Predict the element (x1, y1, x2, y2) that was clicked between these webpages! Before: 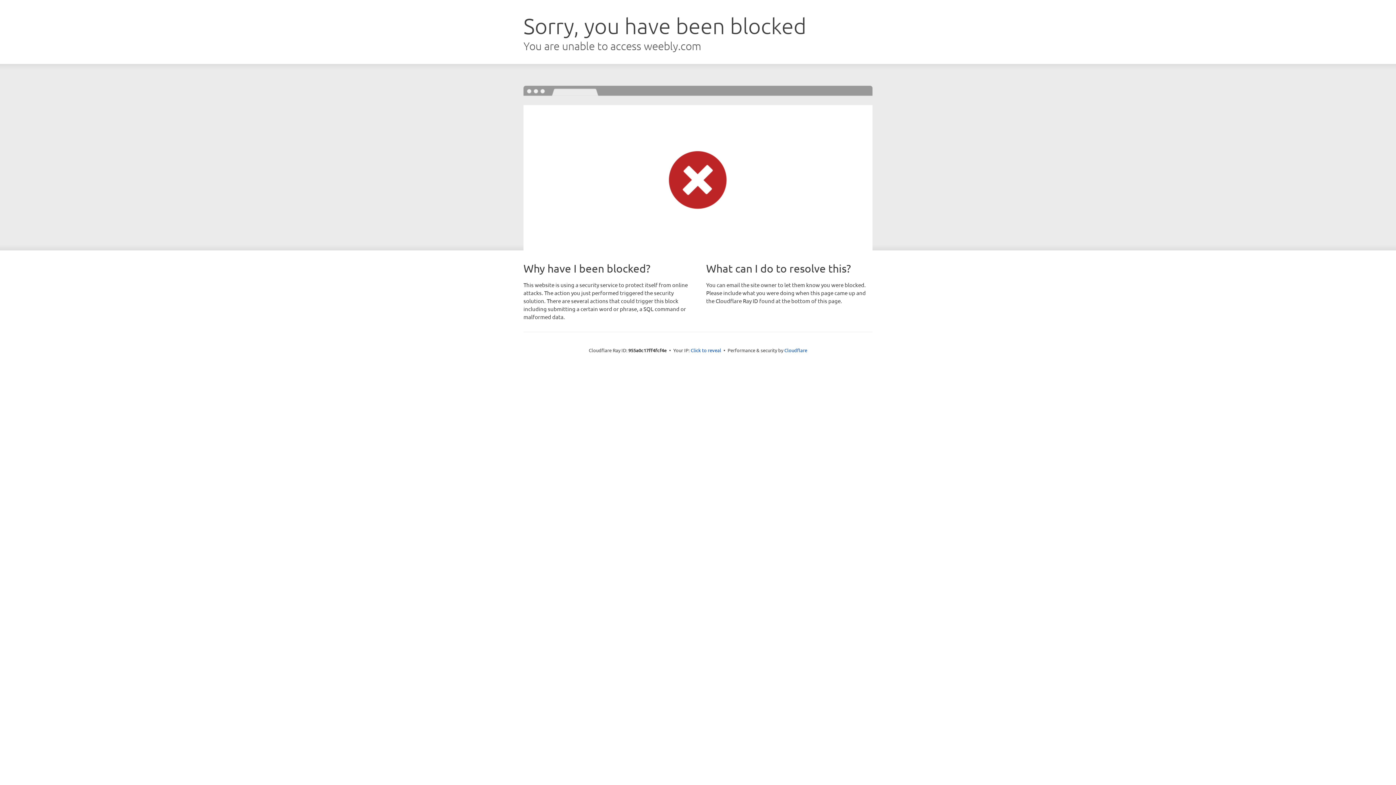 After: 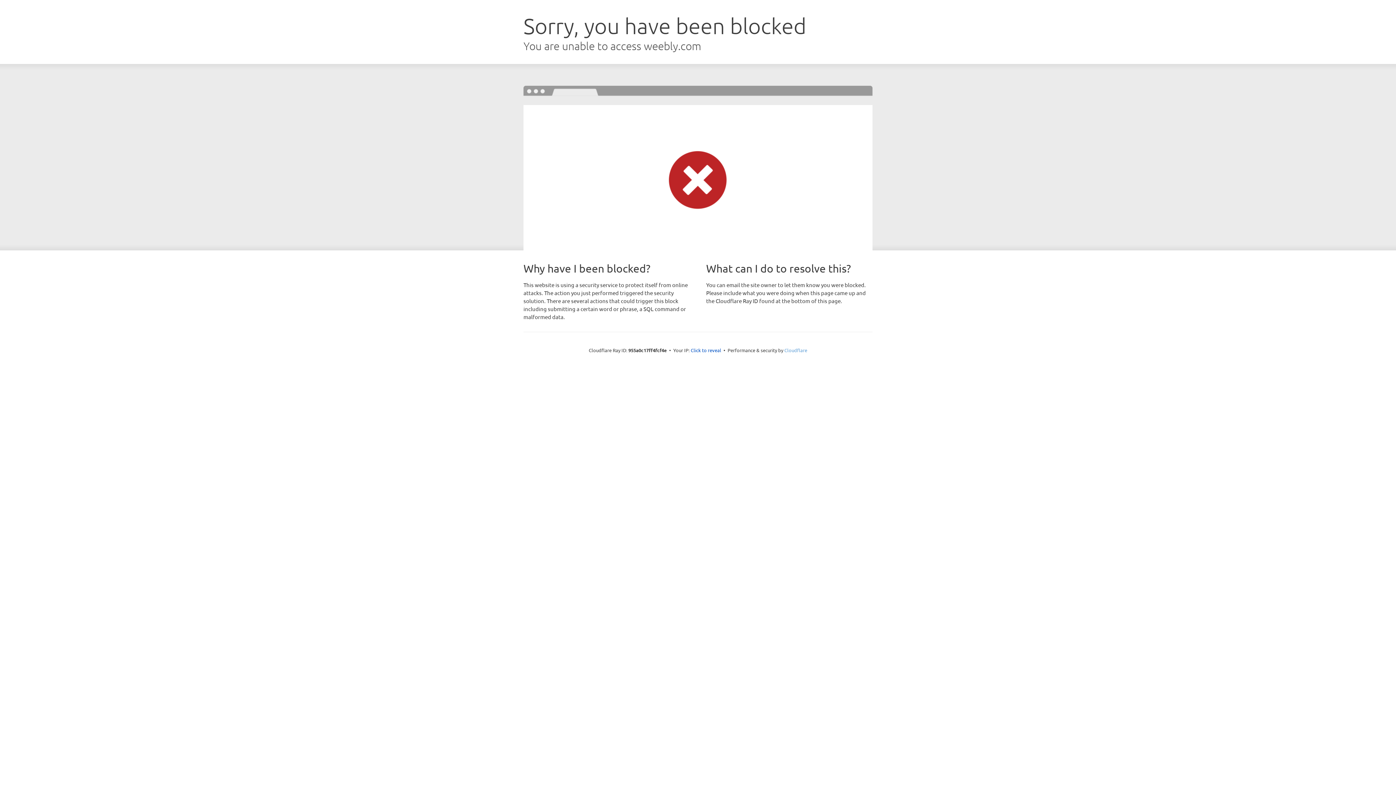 Action: label: Cloudflare bbox: (784, 347, 807, 353)